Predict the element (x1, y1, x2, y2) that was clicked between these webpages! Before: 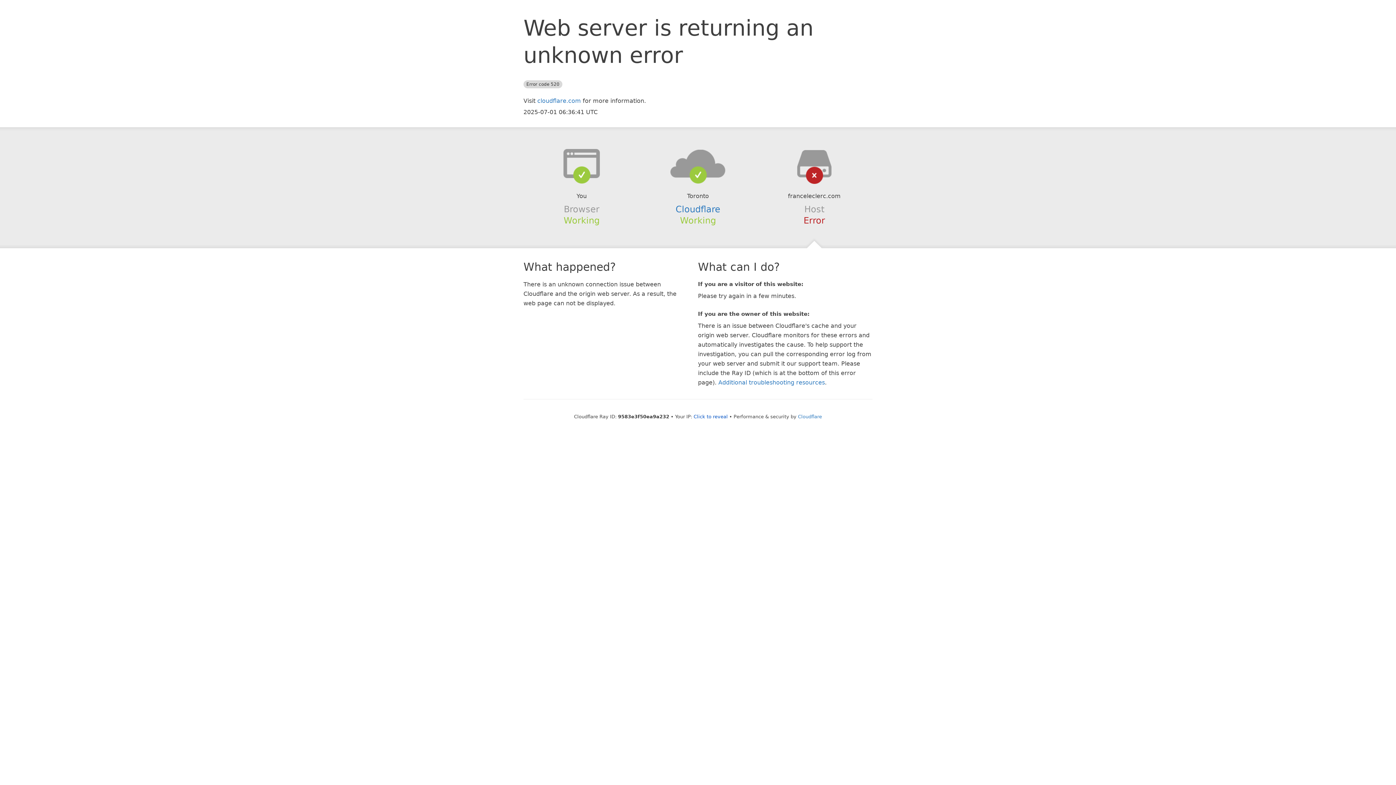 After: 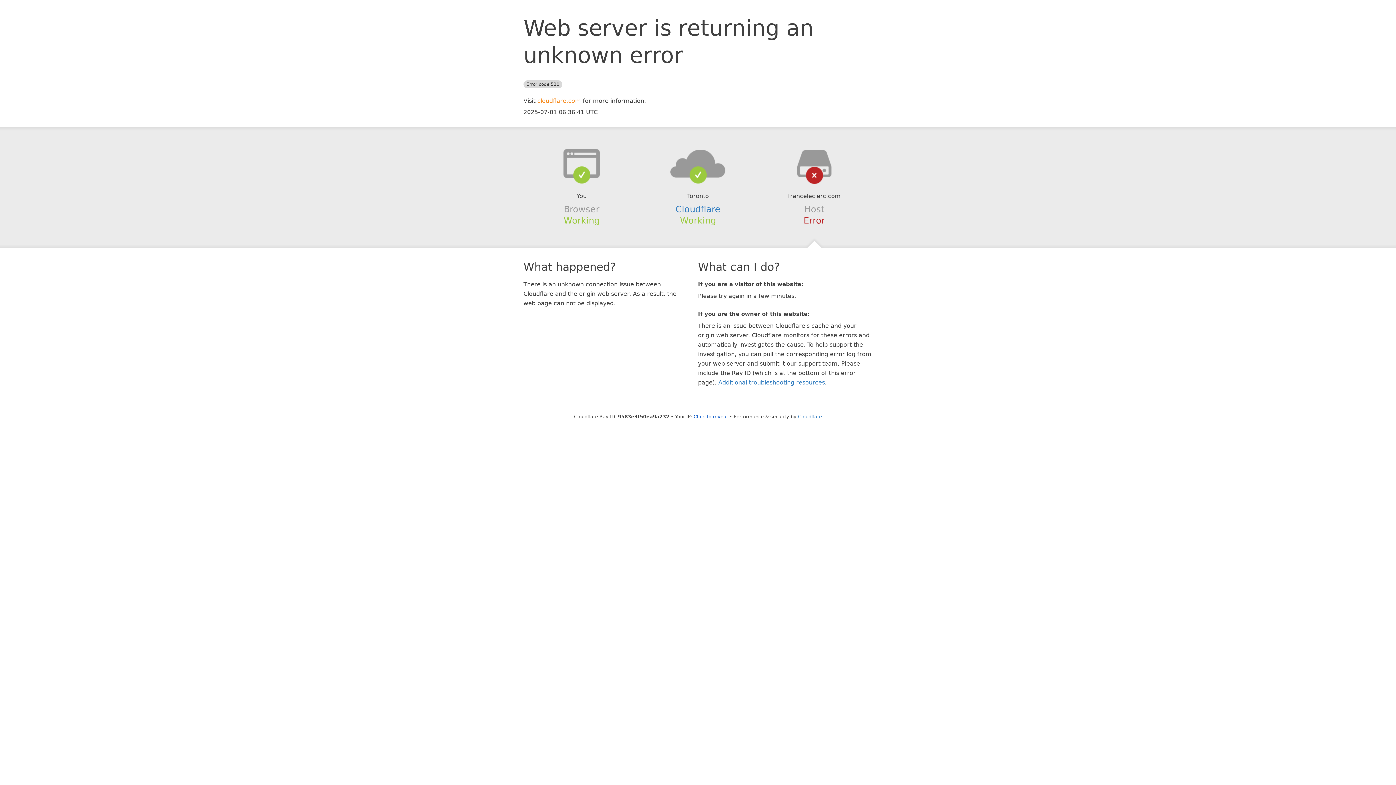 Action: label: cloudflare.com bbox: (537, 97, 581, 104)